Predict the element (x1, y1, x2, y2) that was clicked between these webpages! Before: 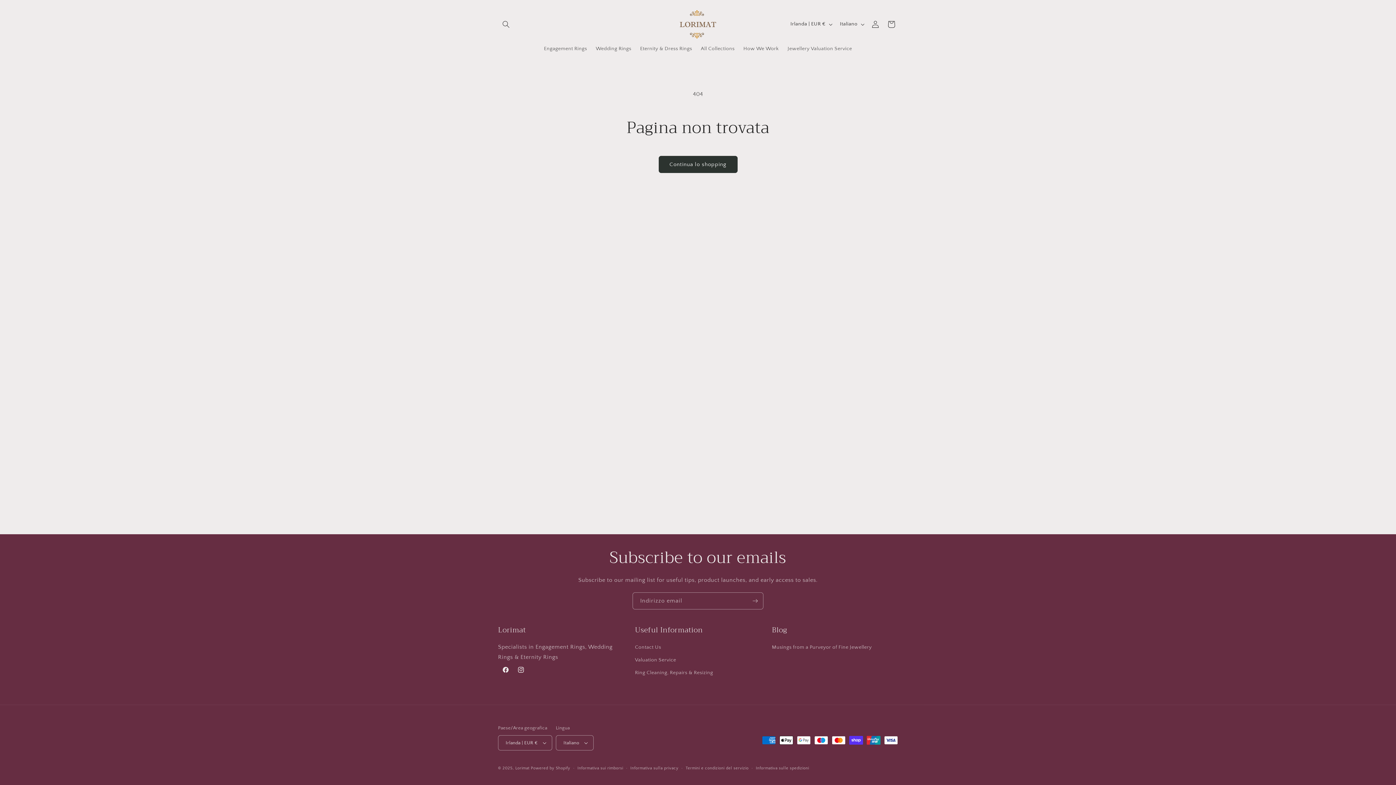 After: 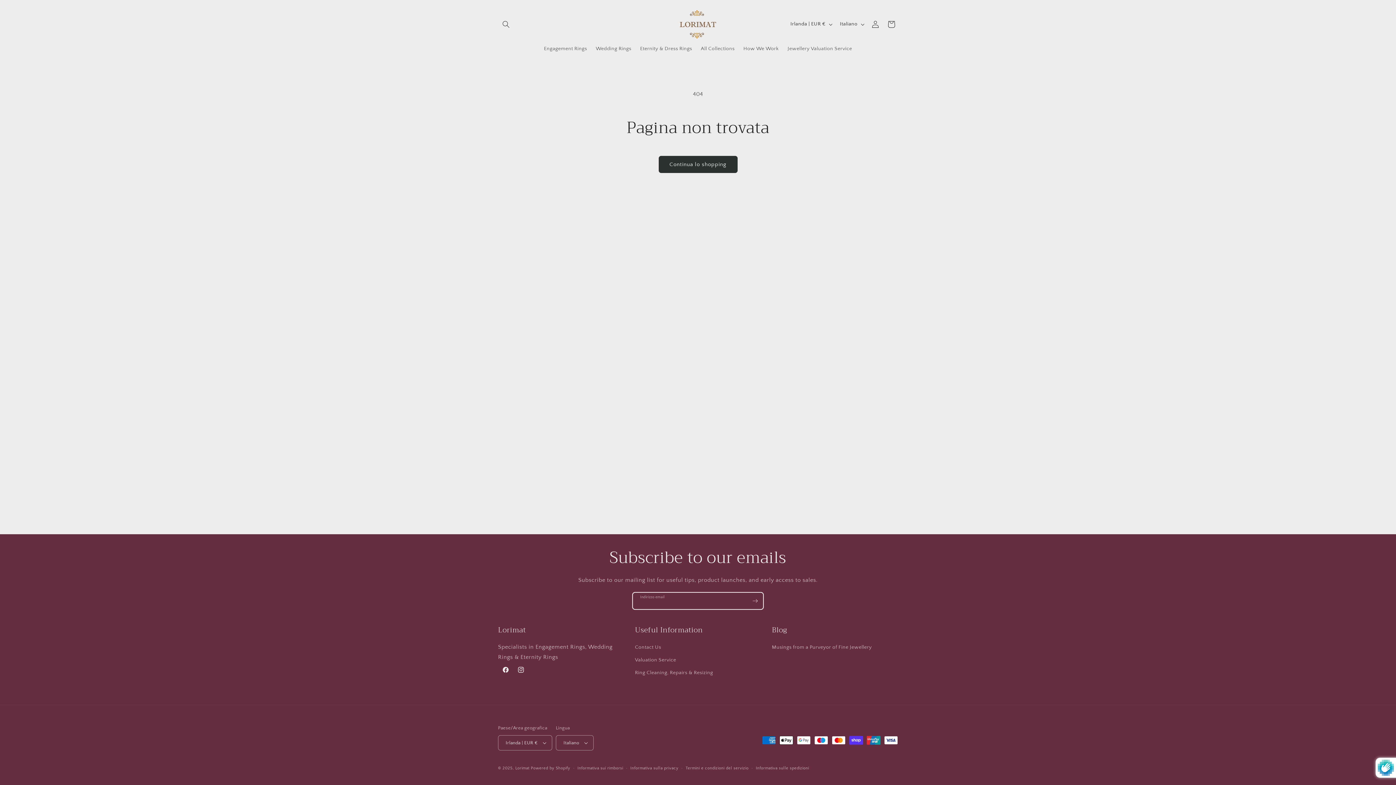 Action: bbox: (747, 592, 763, 609) label: Iscriviti